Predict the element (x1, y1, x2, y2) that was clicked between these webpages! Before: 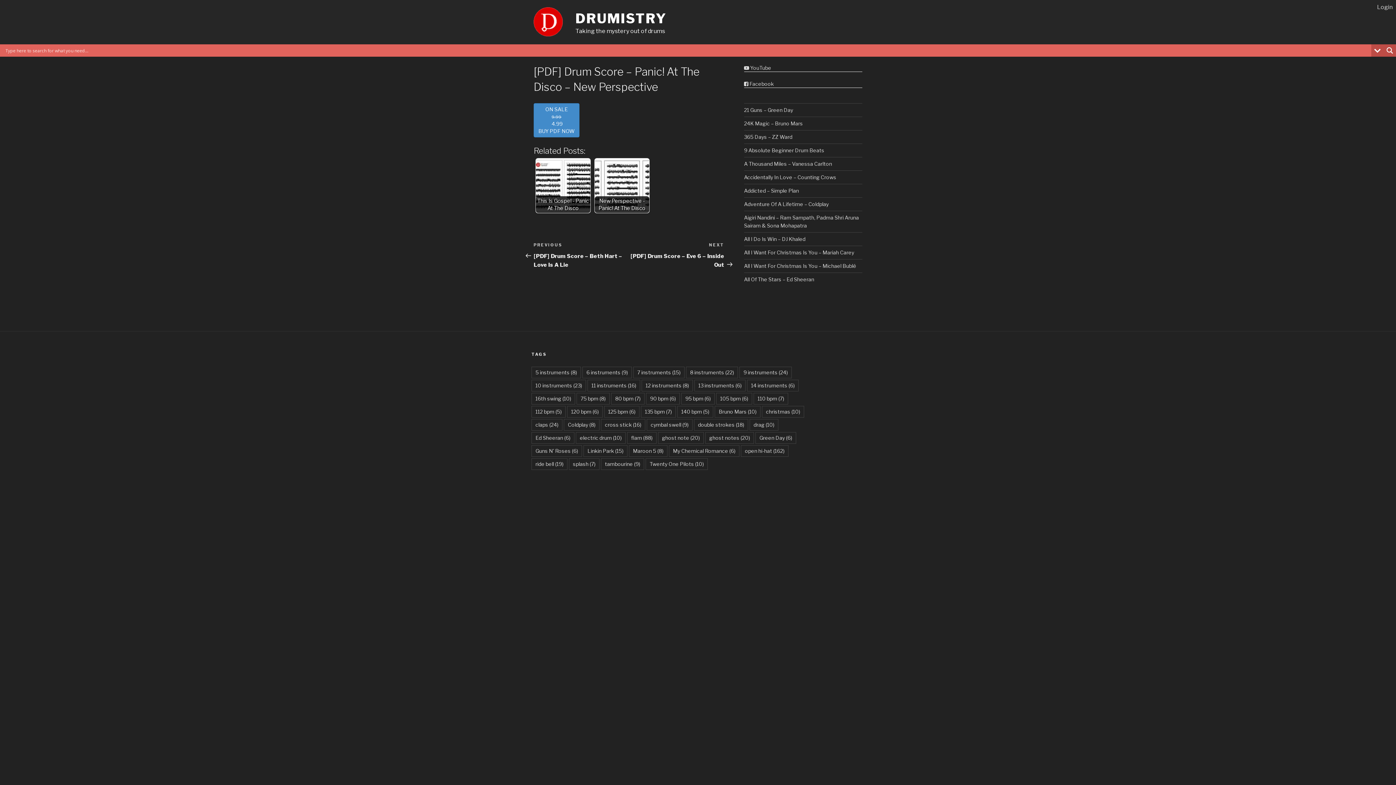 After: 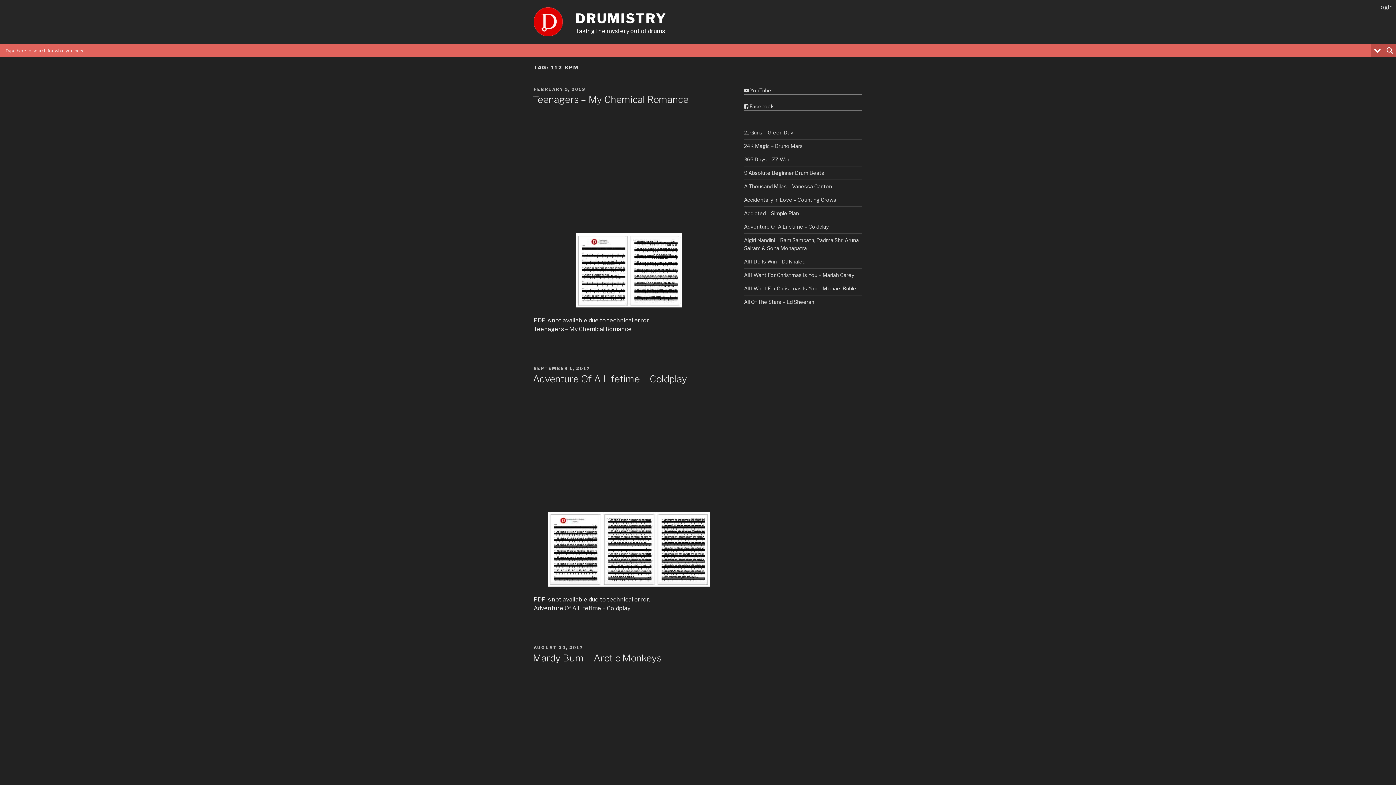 Action: label: 112 bpm (5 items) bbox: (531, 406, 565, 417)